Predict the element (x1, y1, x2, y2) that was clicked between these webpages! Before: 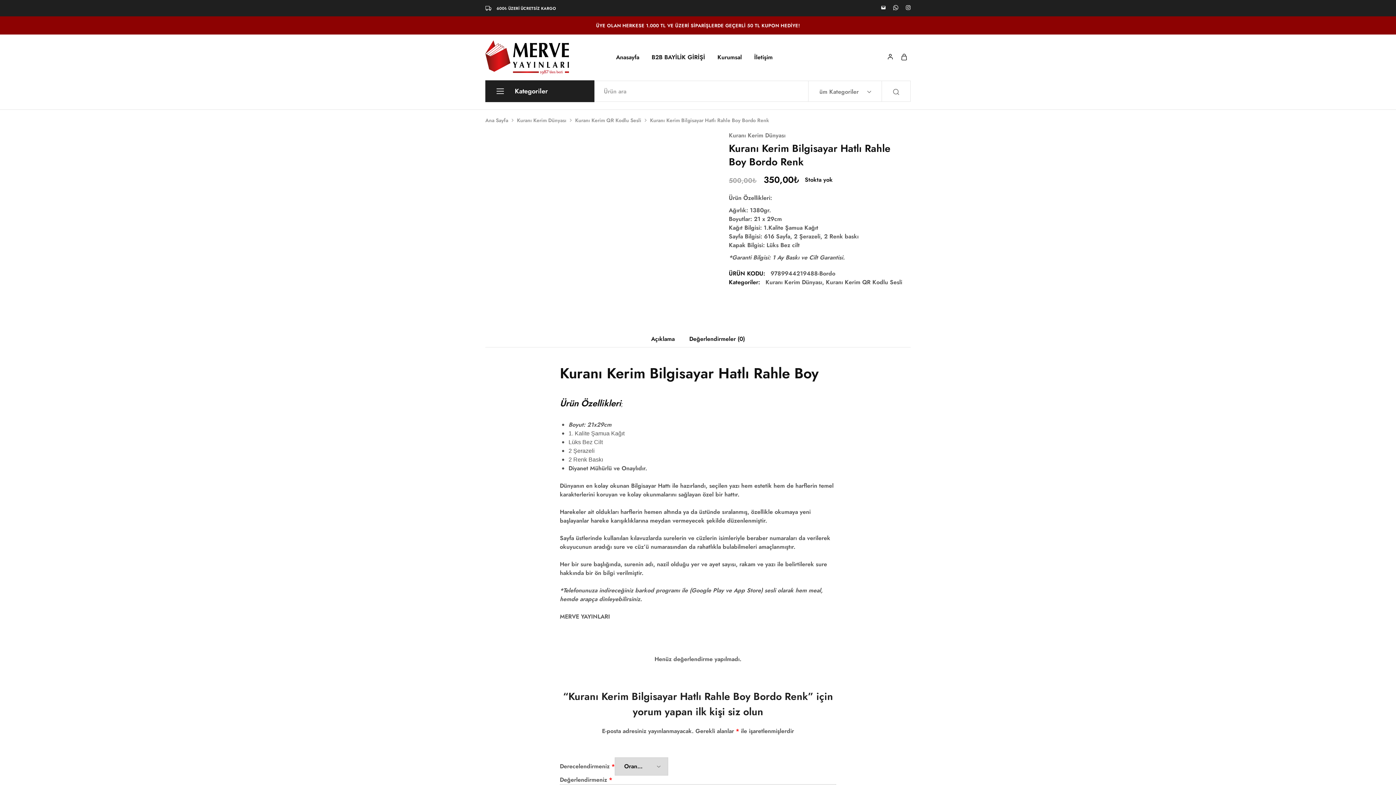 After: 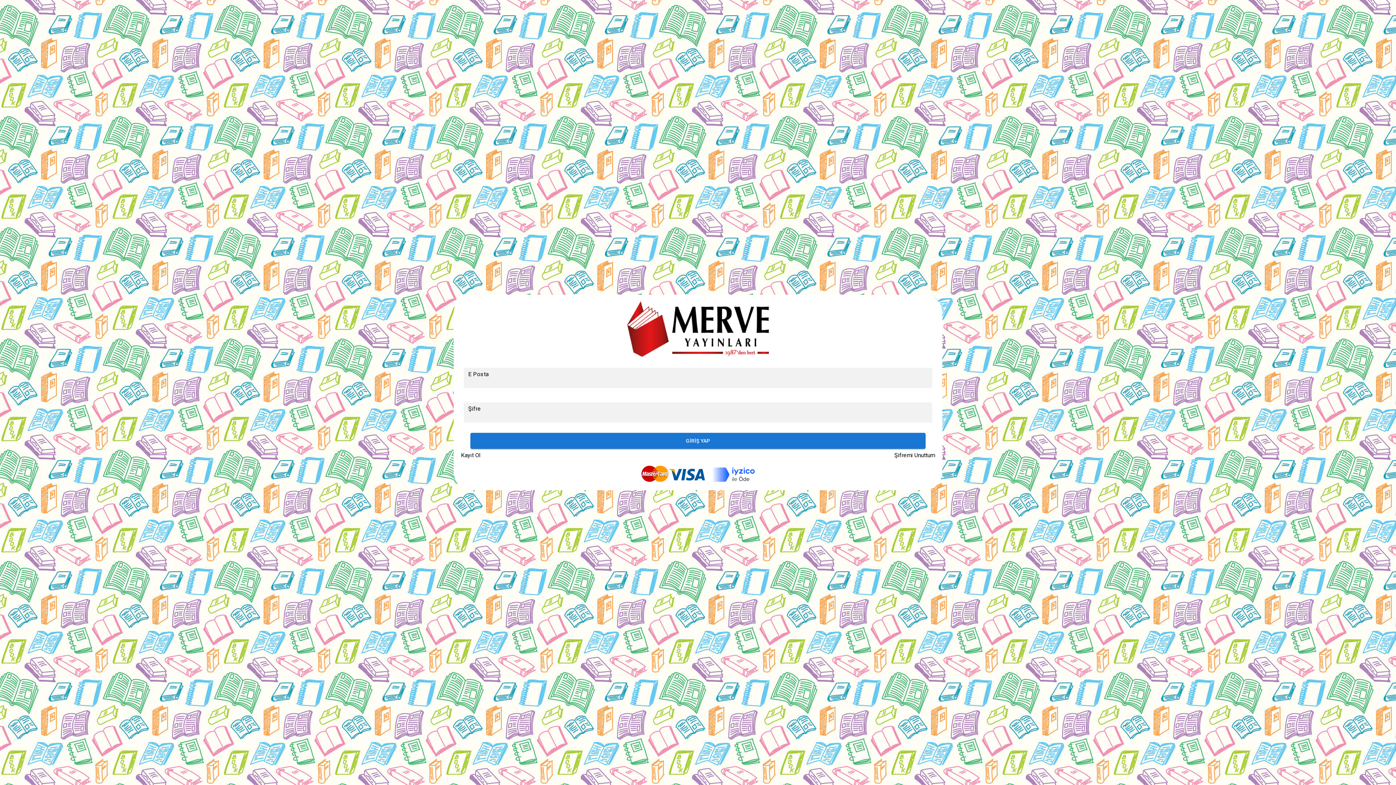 Action: label: B2B BAYİLİK GİRİŞİ bbox: (650, 53, 706, 61)